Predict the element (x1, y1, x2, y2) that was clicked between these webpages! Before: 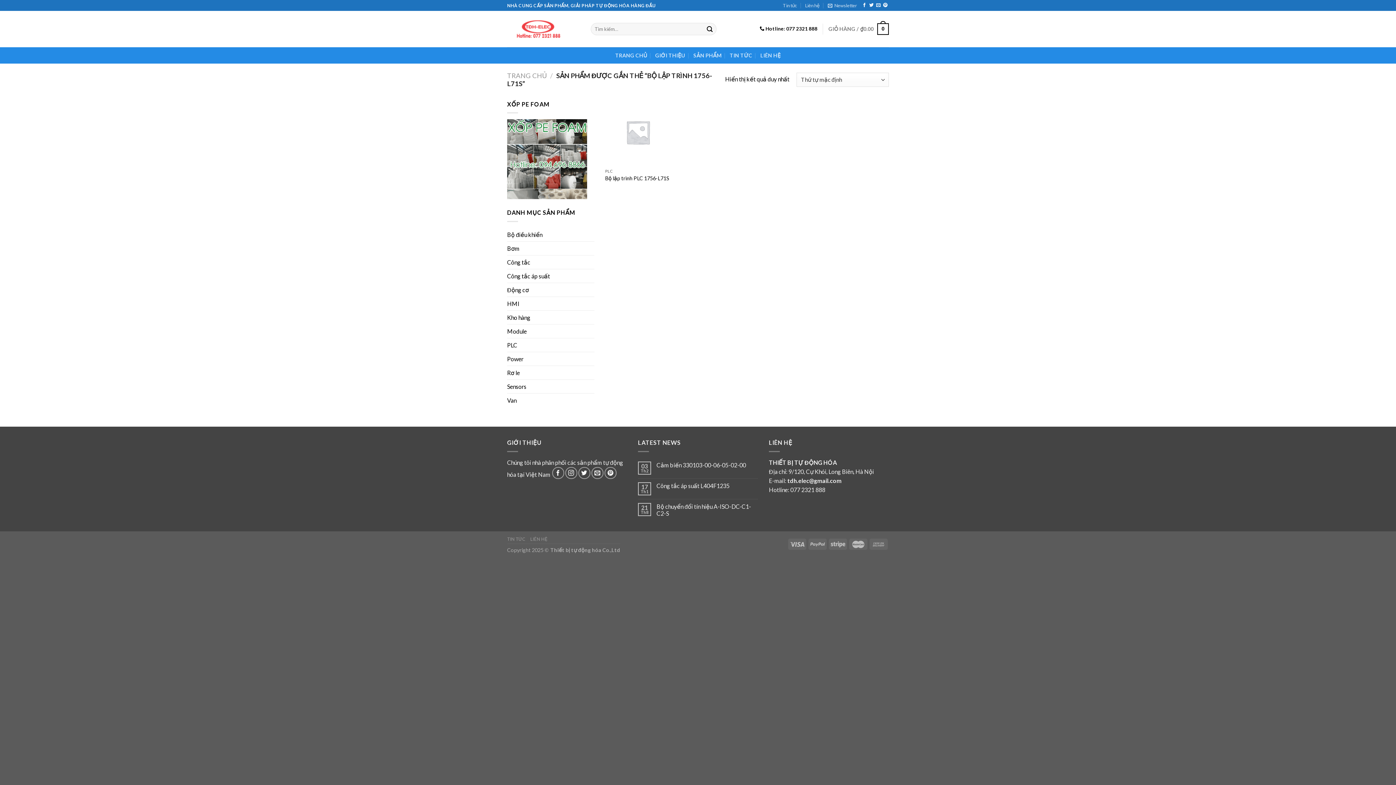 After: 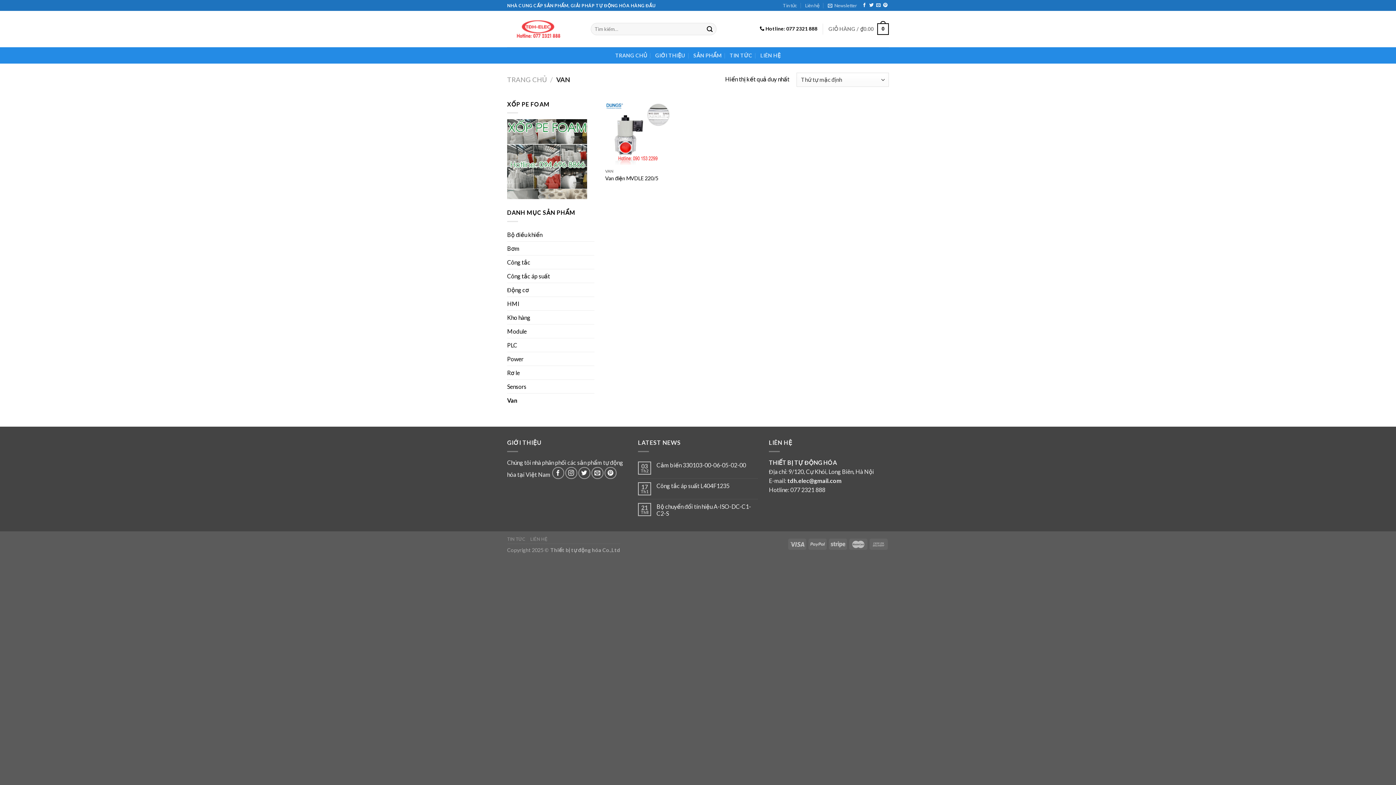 Action: label: Van bbox: (507, 393, 594, 407)